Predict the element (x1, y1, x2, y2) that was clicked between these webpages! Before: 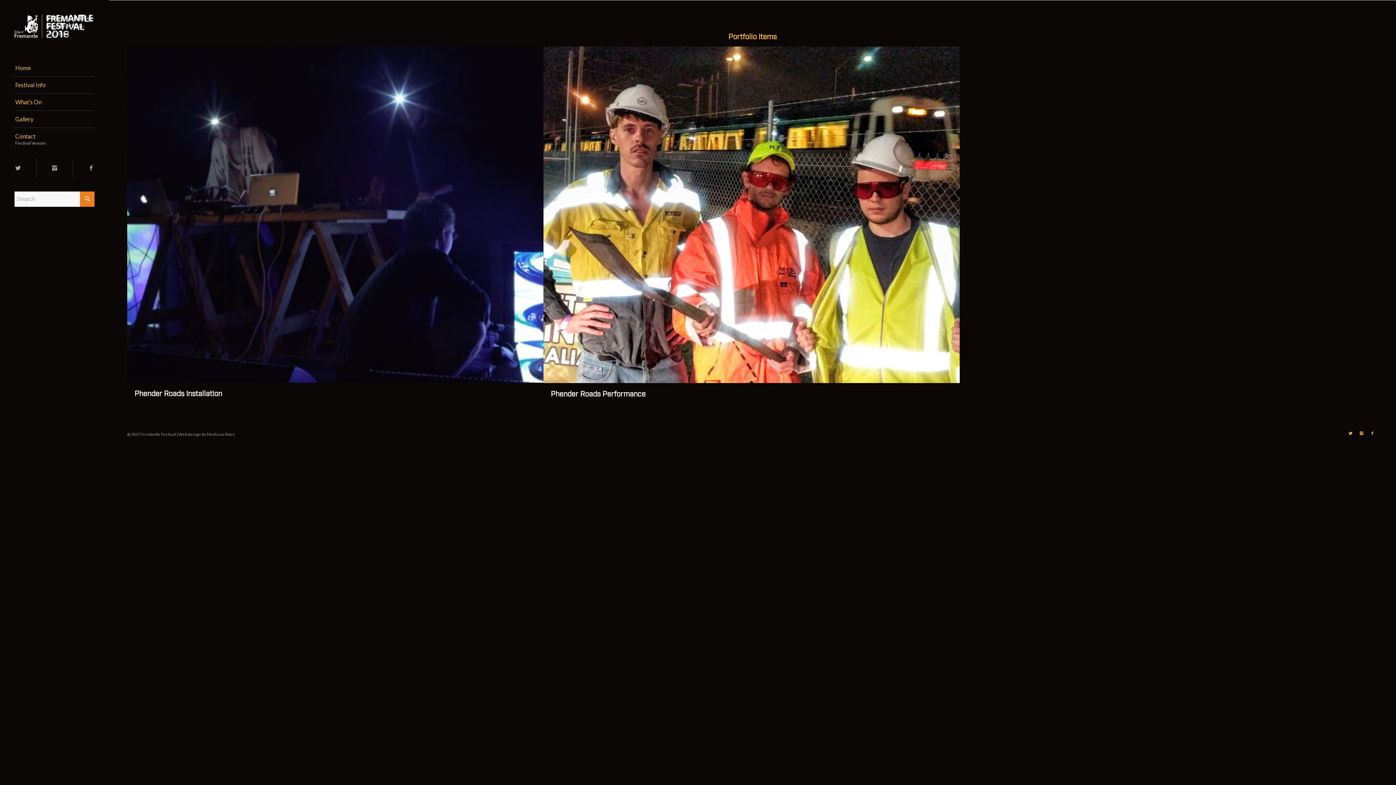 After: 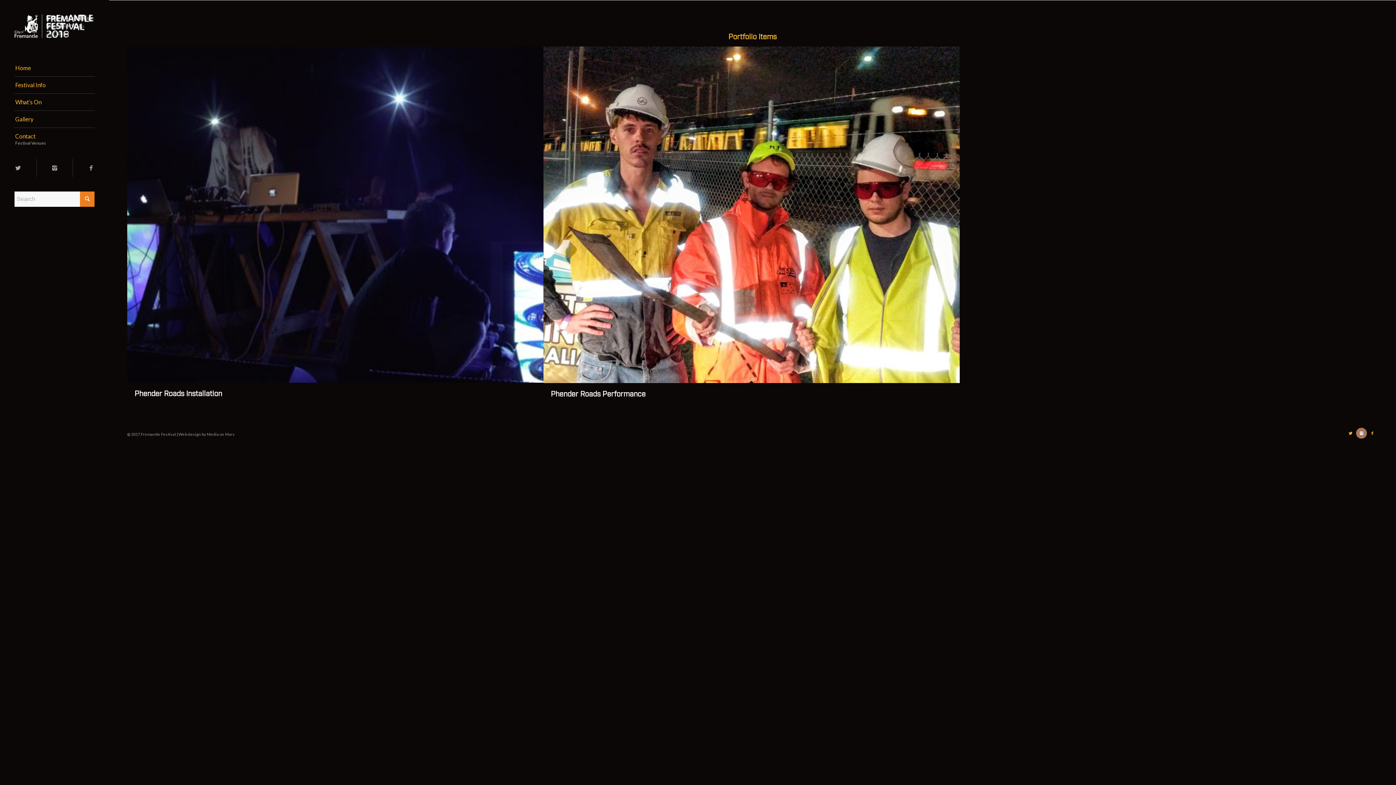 Action: bbox: (1356, 428, 1367, 439)